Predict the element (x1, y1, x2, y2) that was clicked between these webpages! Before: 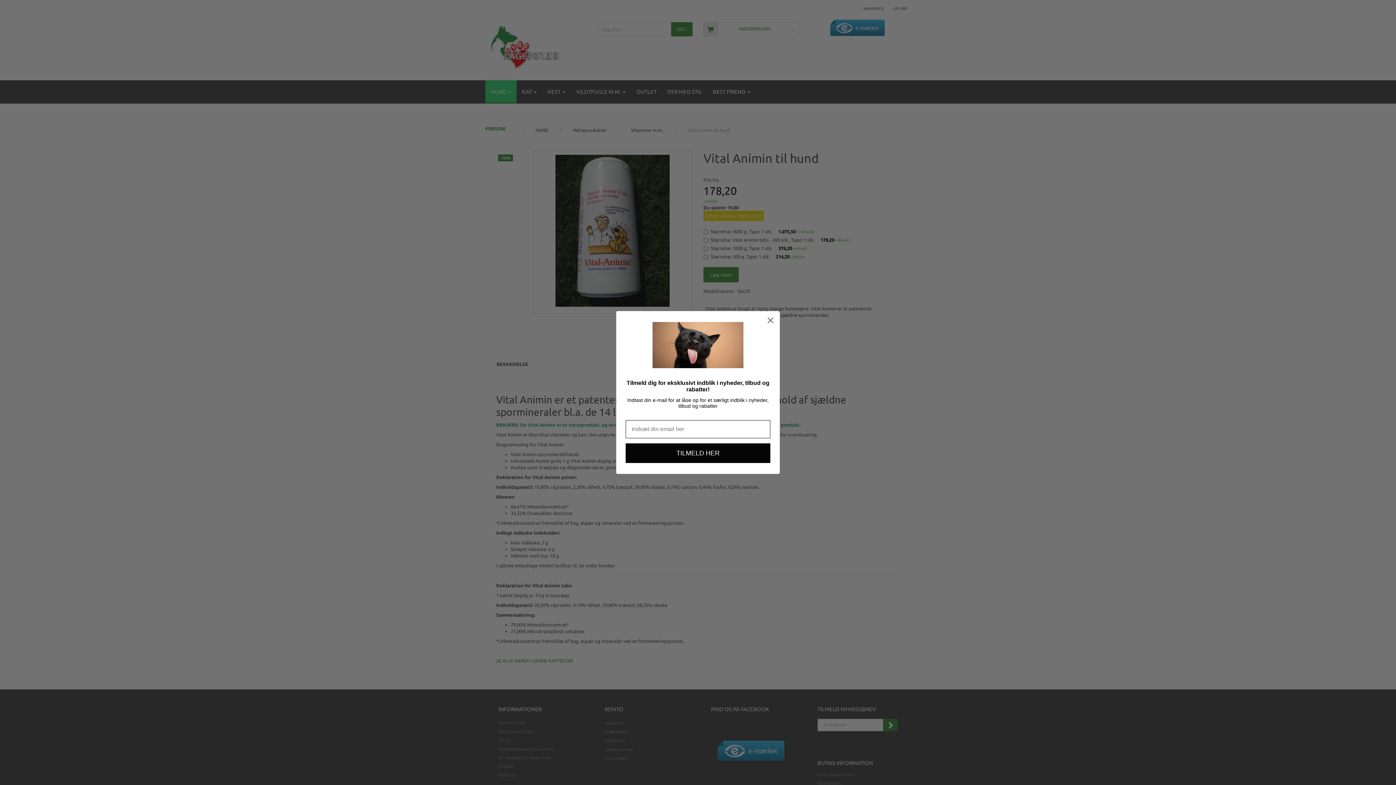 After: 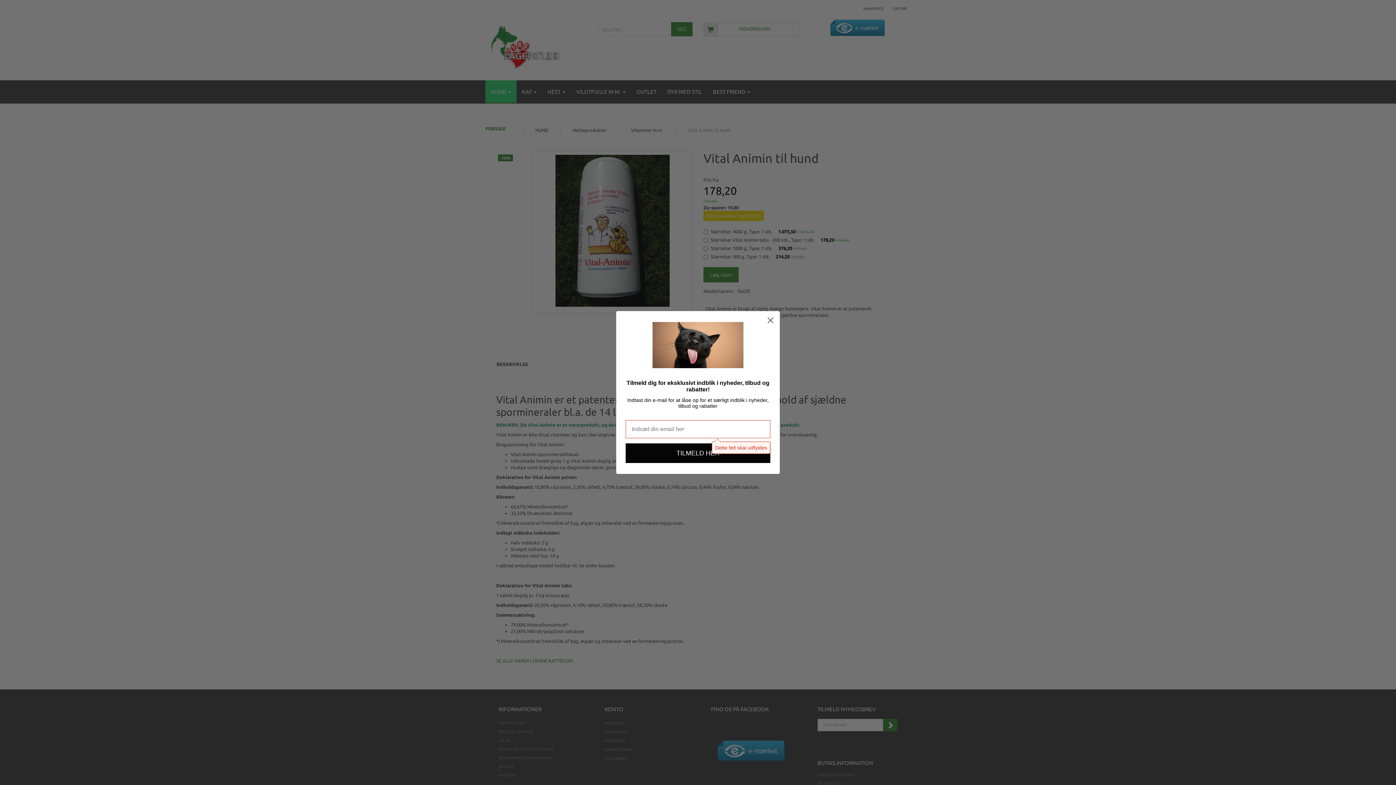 Action: label: TILMELD HER bbox: (625, 443, 770, 463)